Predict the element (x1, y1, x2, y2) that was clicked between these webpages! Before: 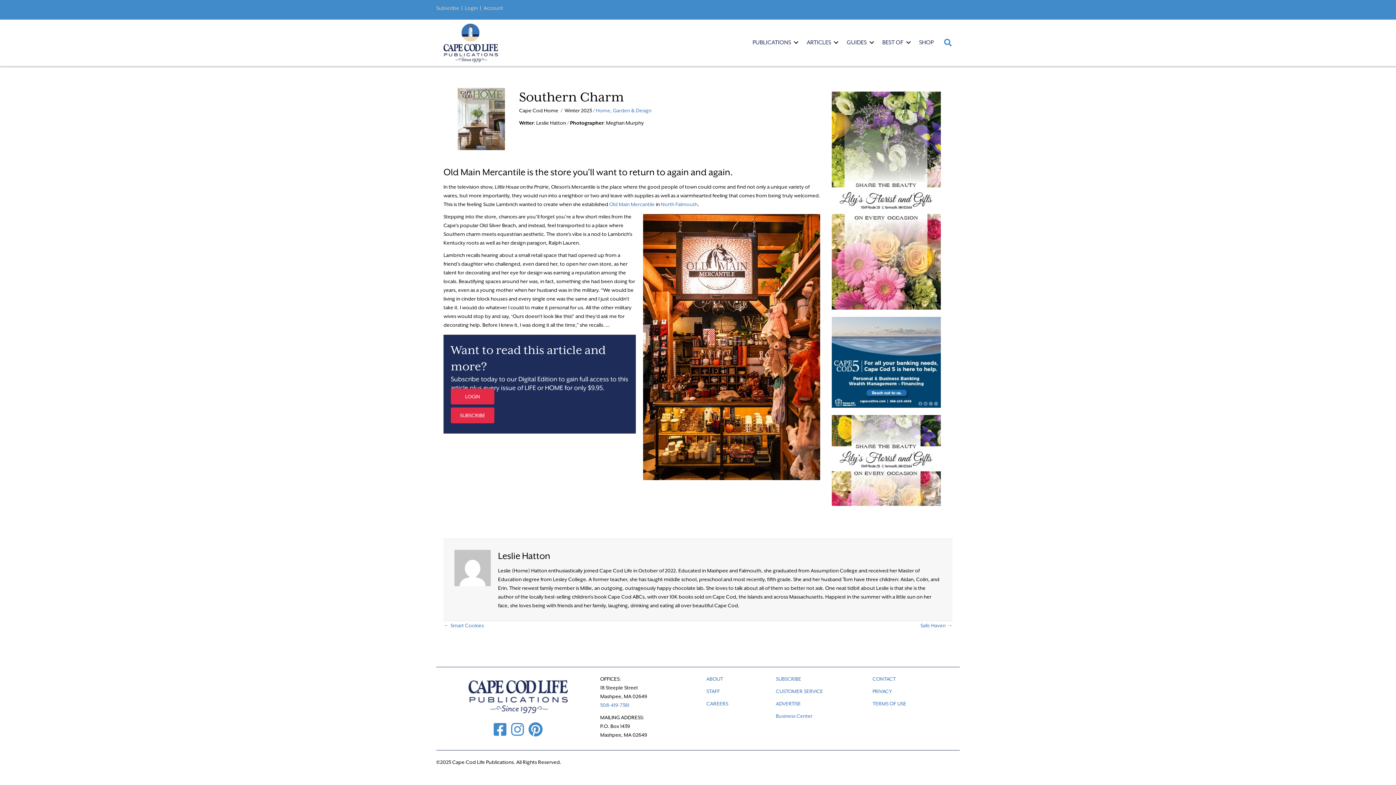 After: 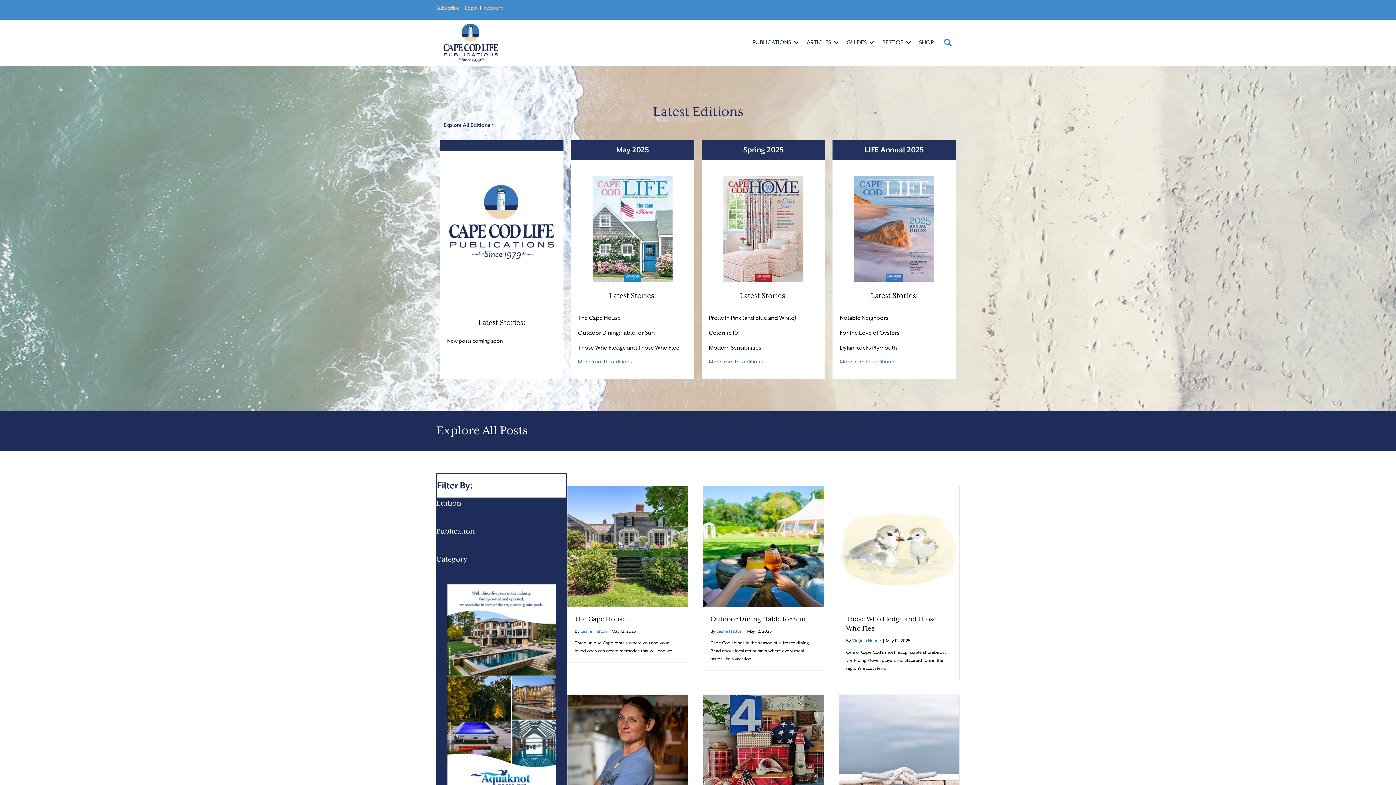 Action: label: PUBLICATIONS bbox: (747, 34, 801, 51)